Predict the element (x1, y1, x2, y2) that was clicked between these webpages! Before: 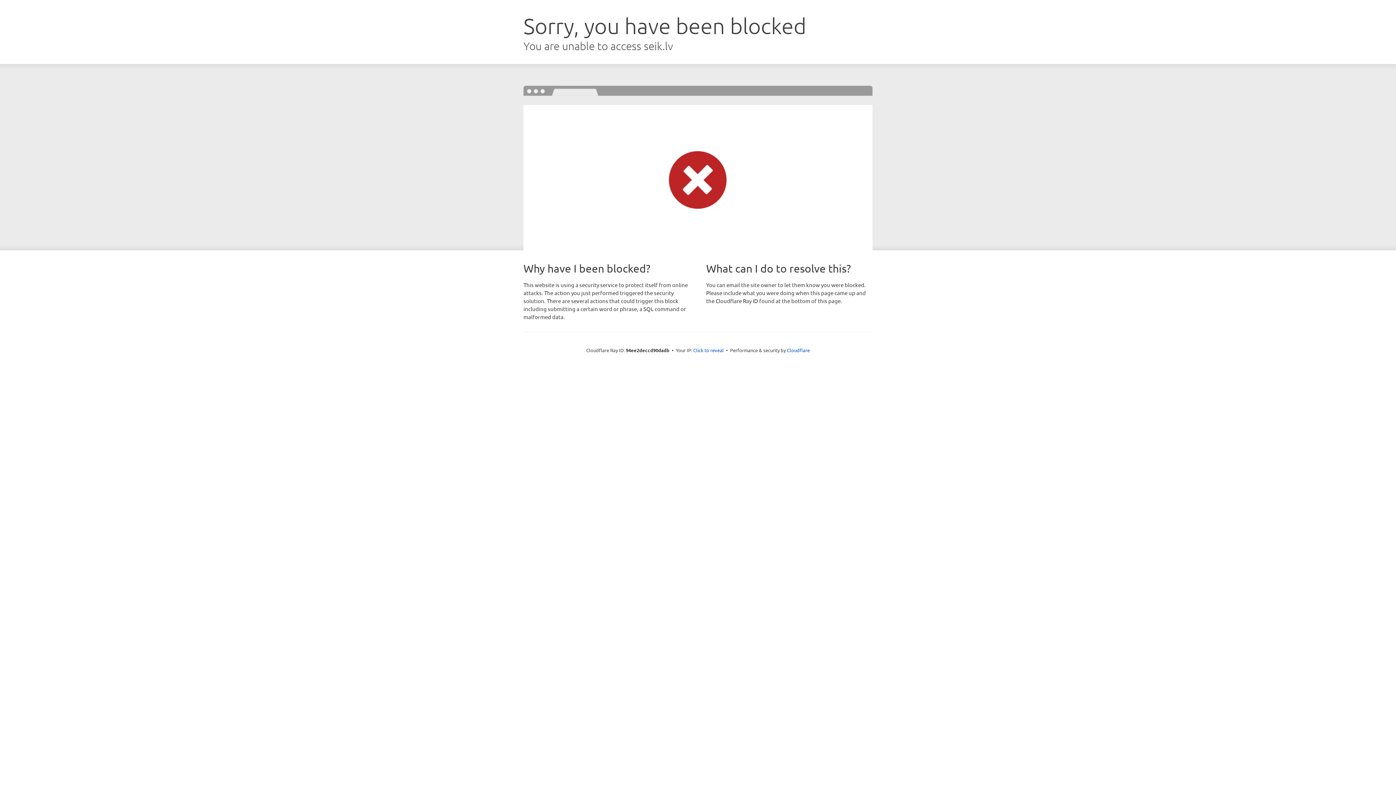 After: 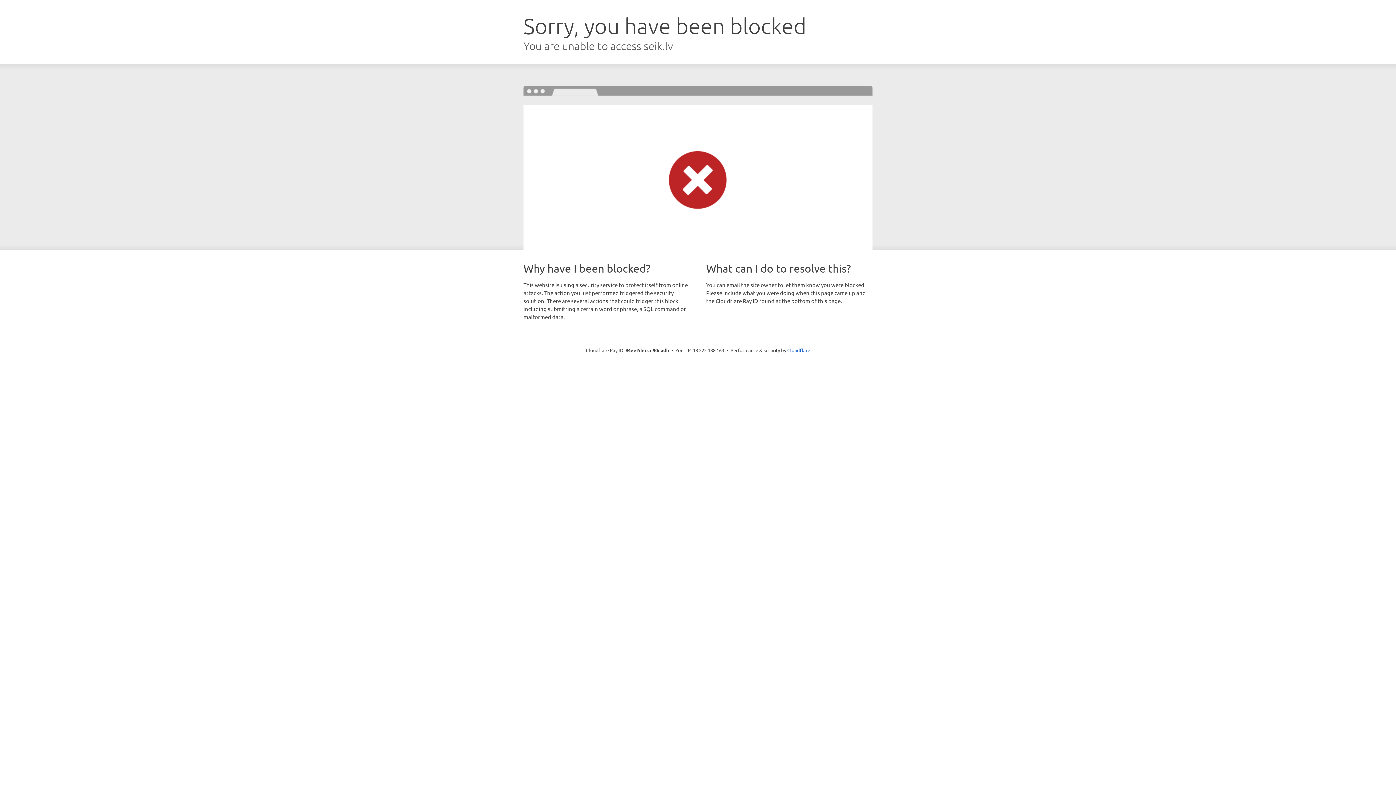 Action: label: Click to reveal bbox: (693, 346, 724, 353)